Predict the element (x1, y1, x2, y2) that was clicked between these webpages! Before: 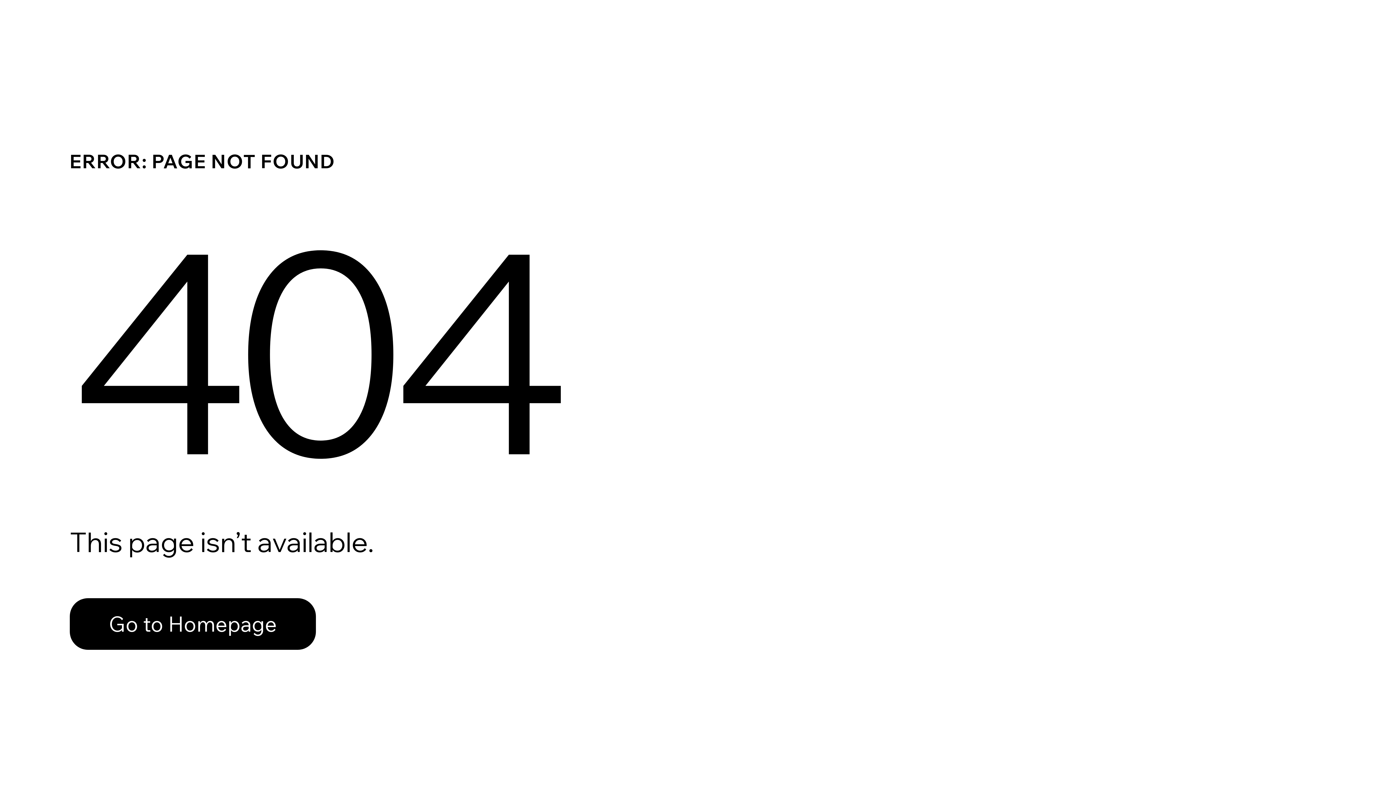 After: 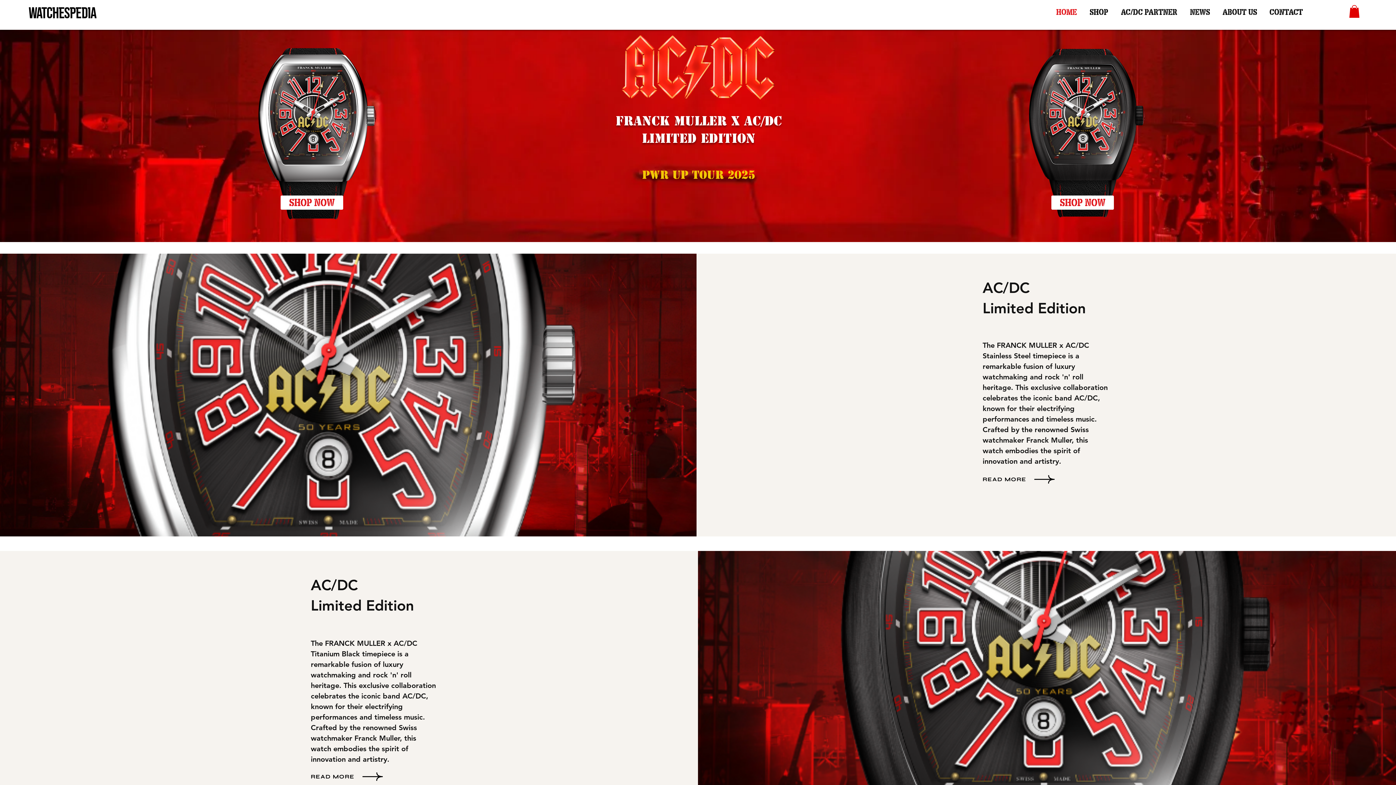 Action: label: Go to Homepage bbox: (69, 582, 768, 659)